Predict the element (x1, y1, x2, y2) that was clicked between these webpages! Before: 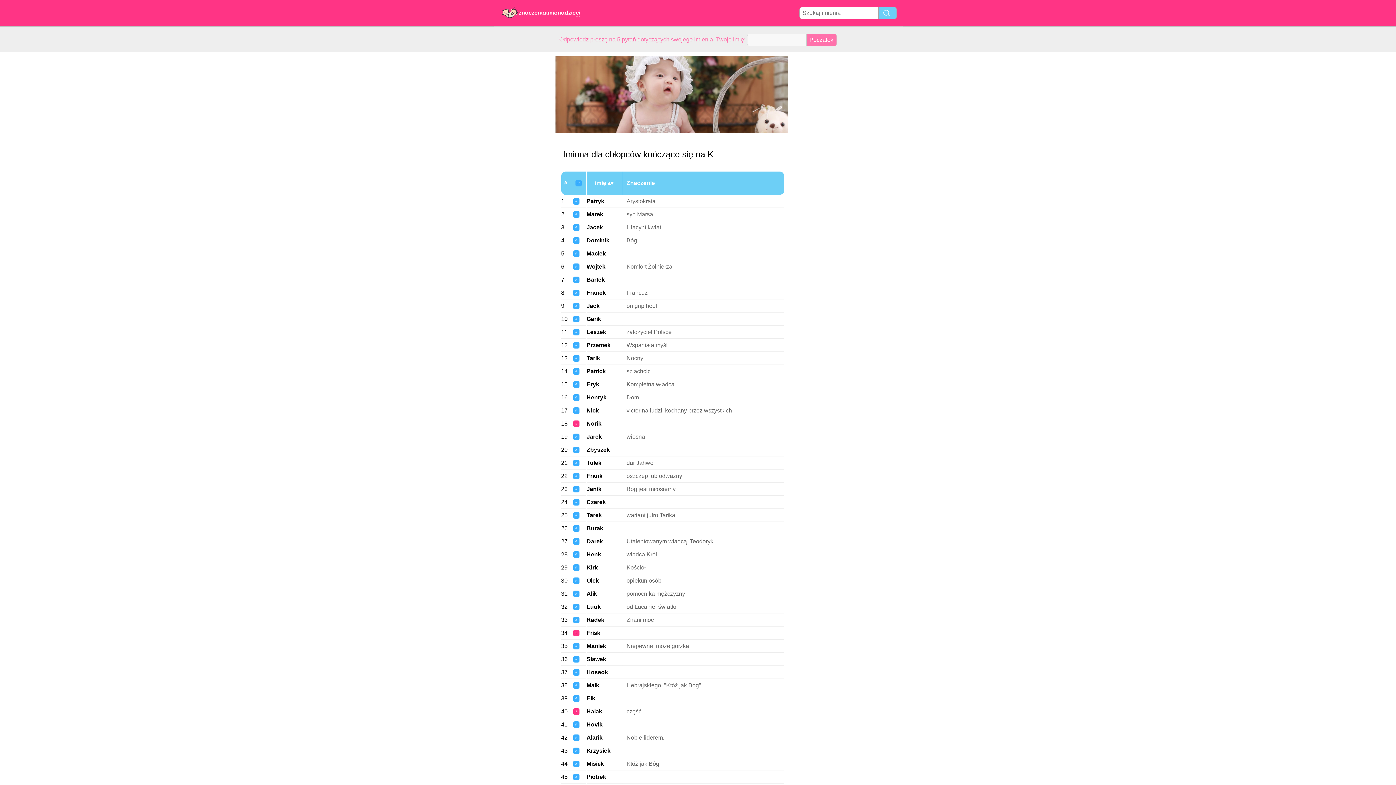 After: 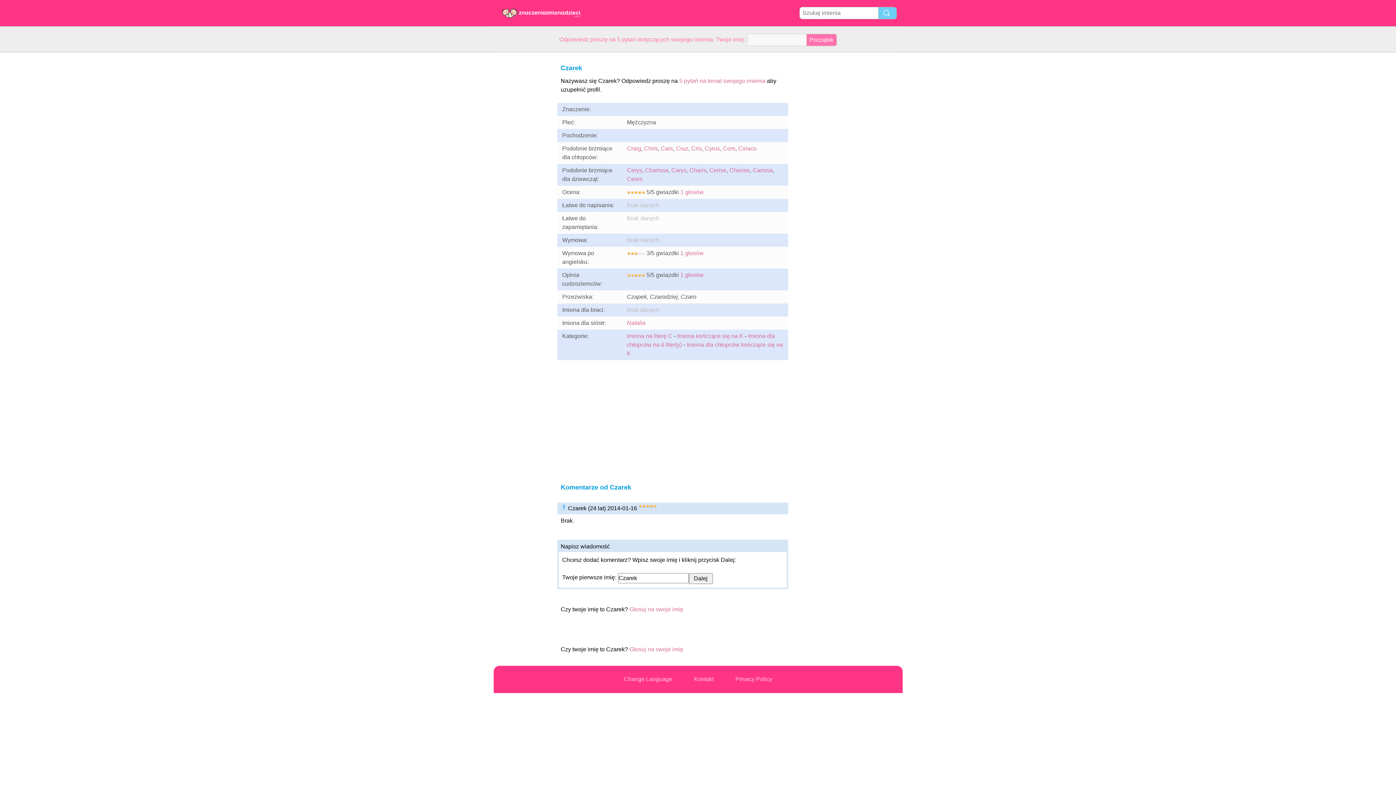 Action: label: Czarek bbox: (586, 499, 606, 505)